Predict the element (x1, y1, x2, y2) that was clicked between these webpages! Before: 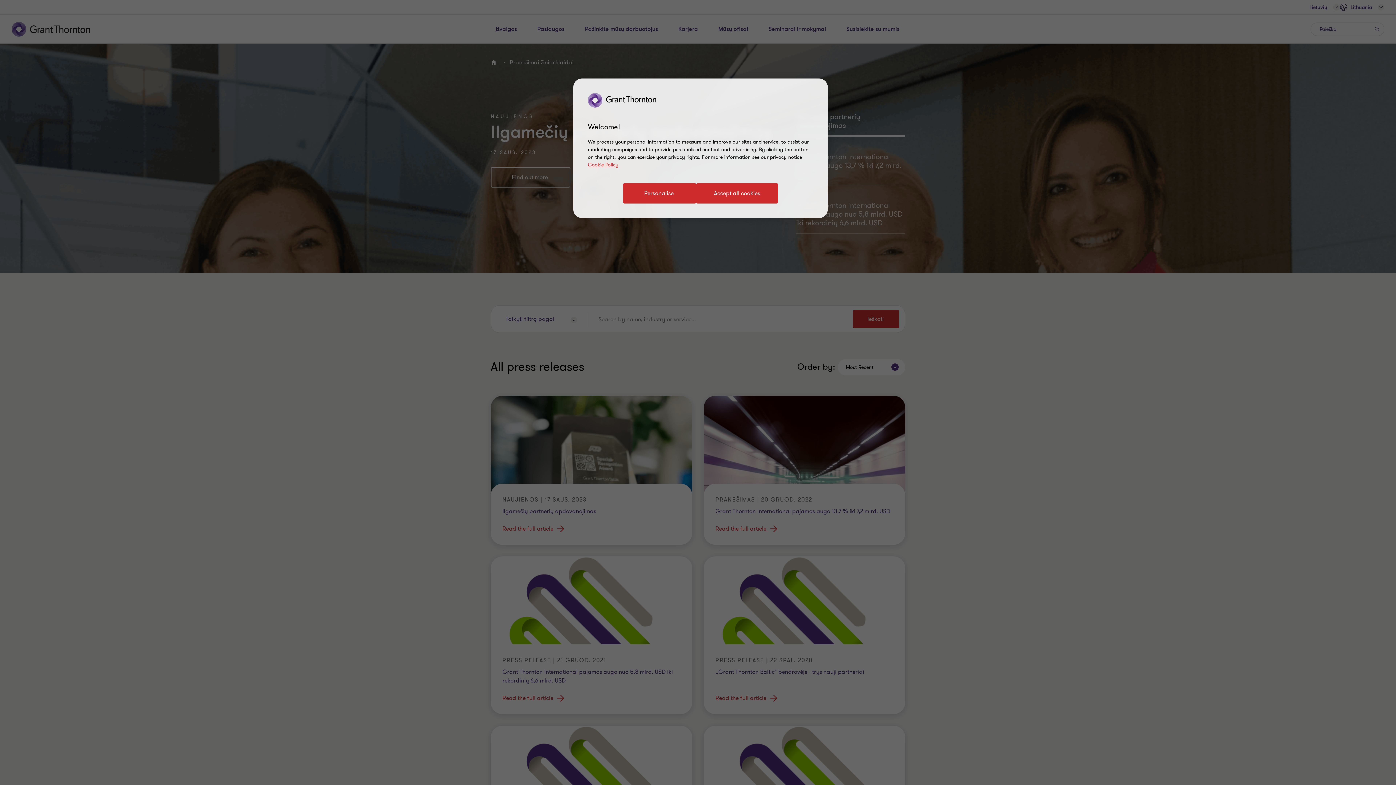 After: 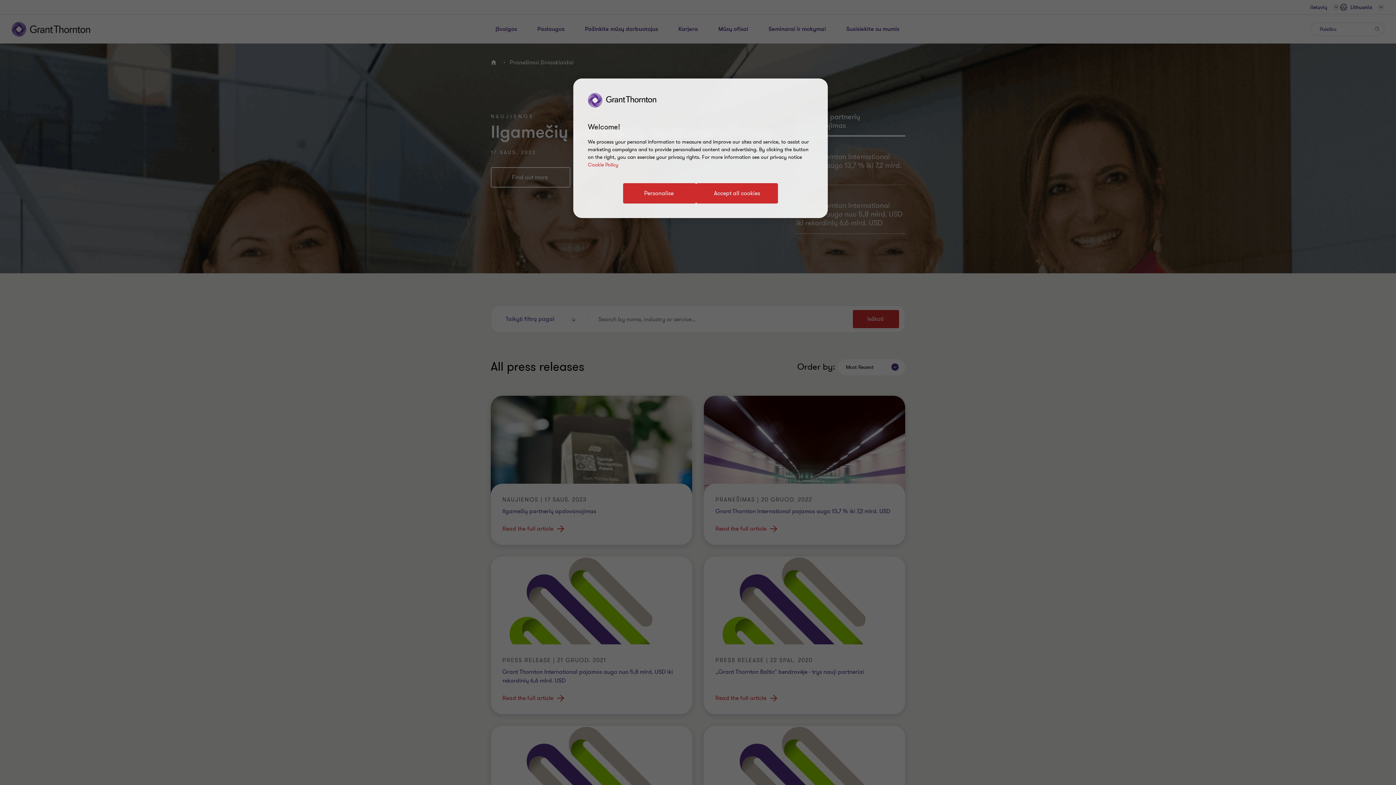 Action: bbox: (588, 161, 618, 168) label: Cookie Policy